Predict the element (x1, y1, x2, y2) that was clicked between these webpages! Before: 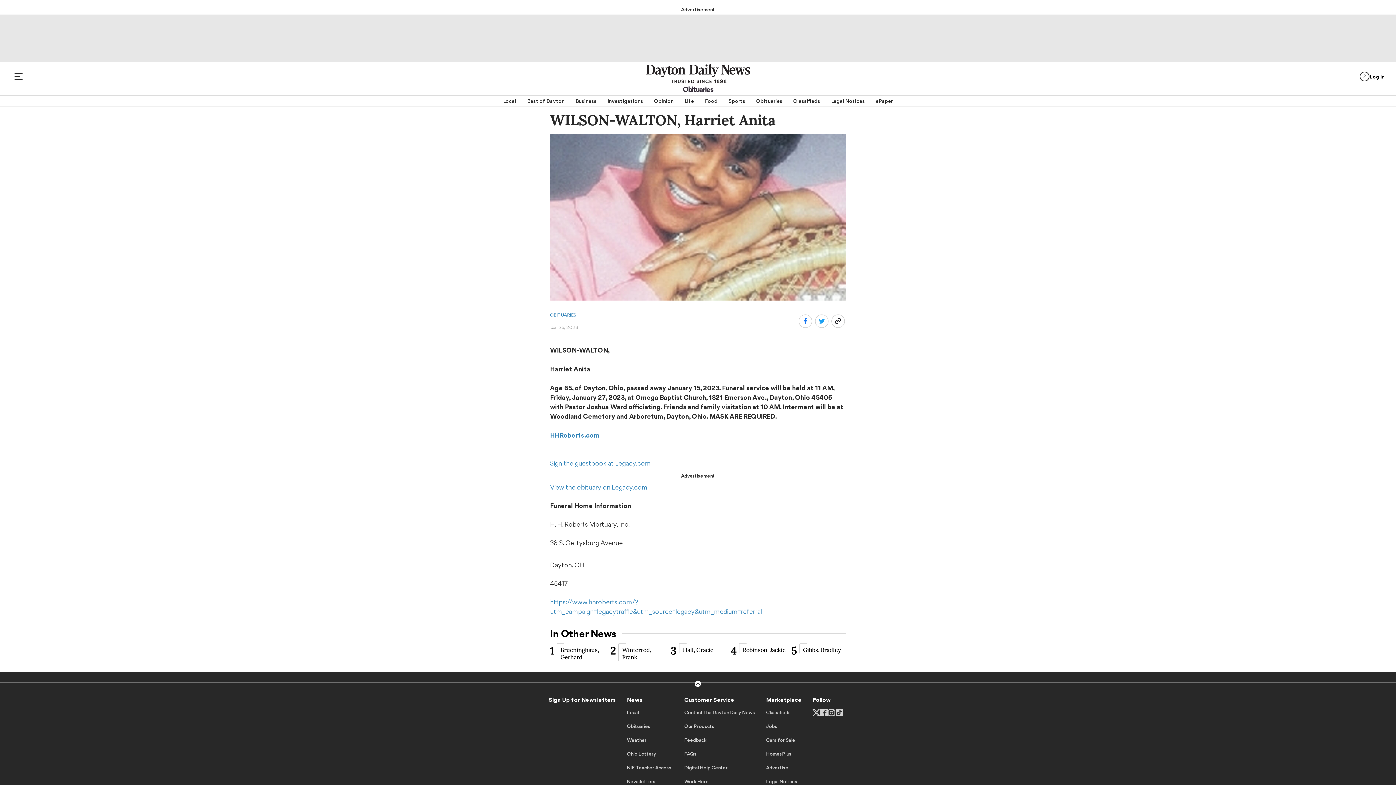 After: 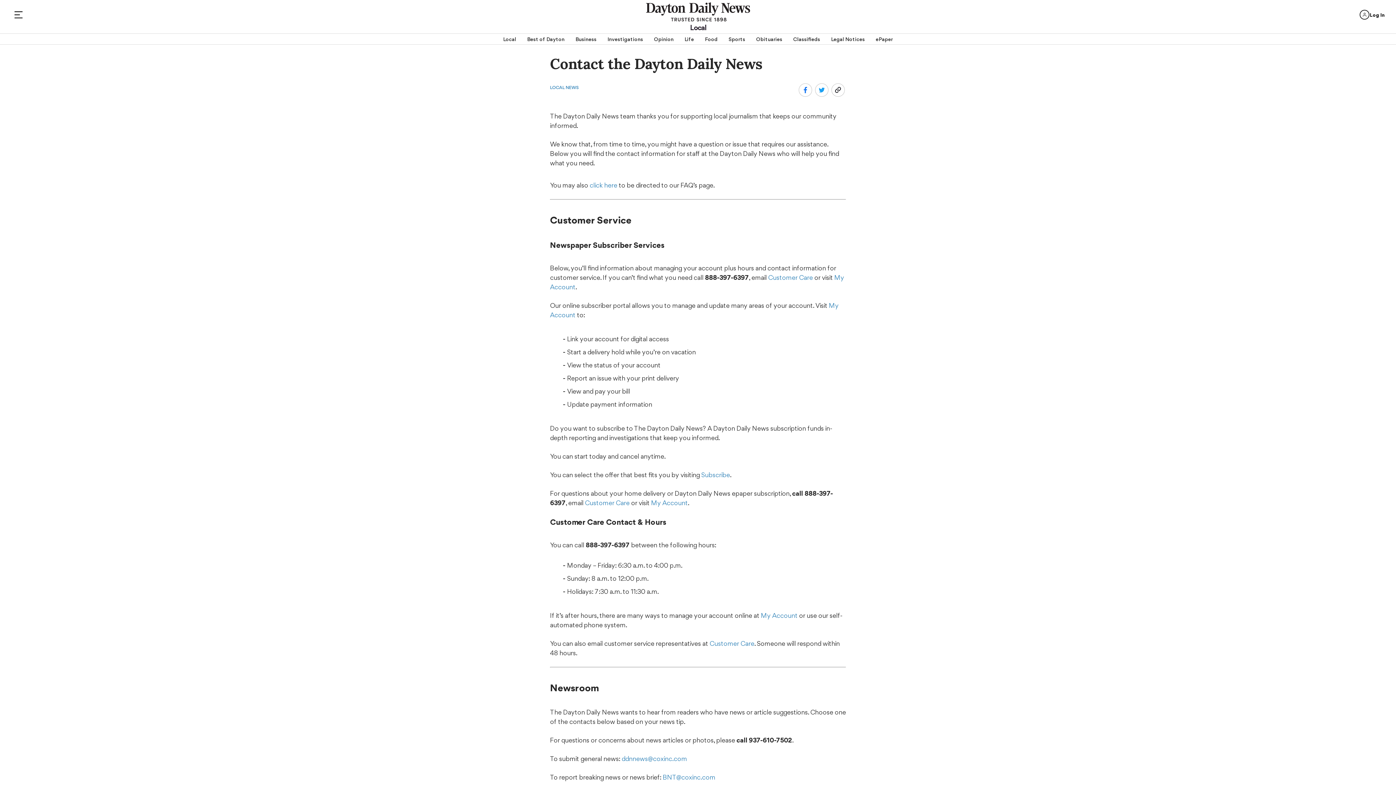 Action: bbox: (684, 697, 755, 709) label: Customer Service